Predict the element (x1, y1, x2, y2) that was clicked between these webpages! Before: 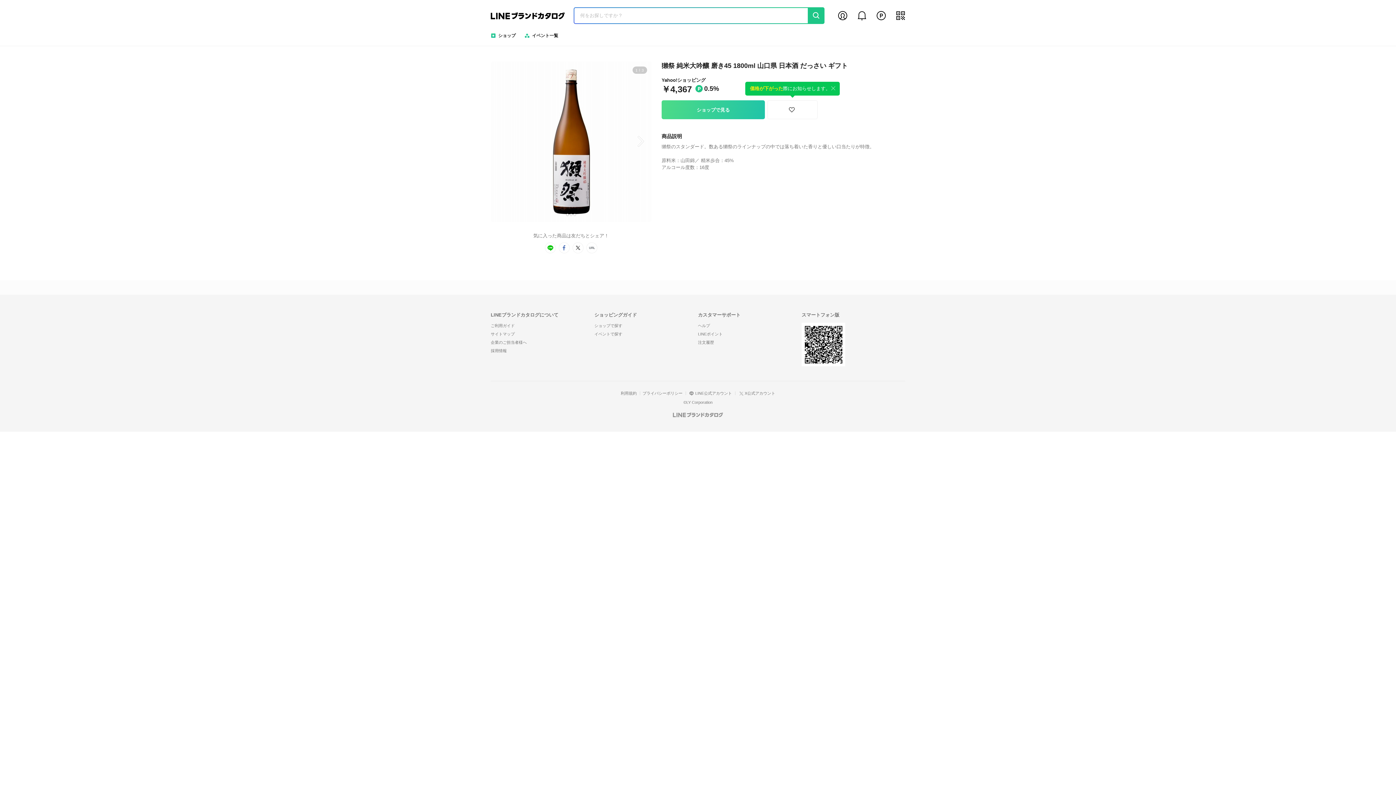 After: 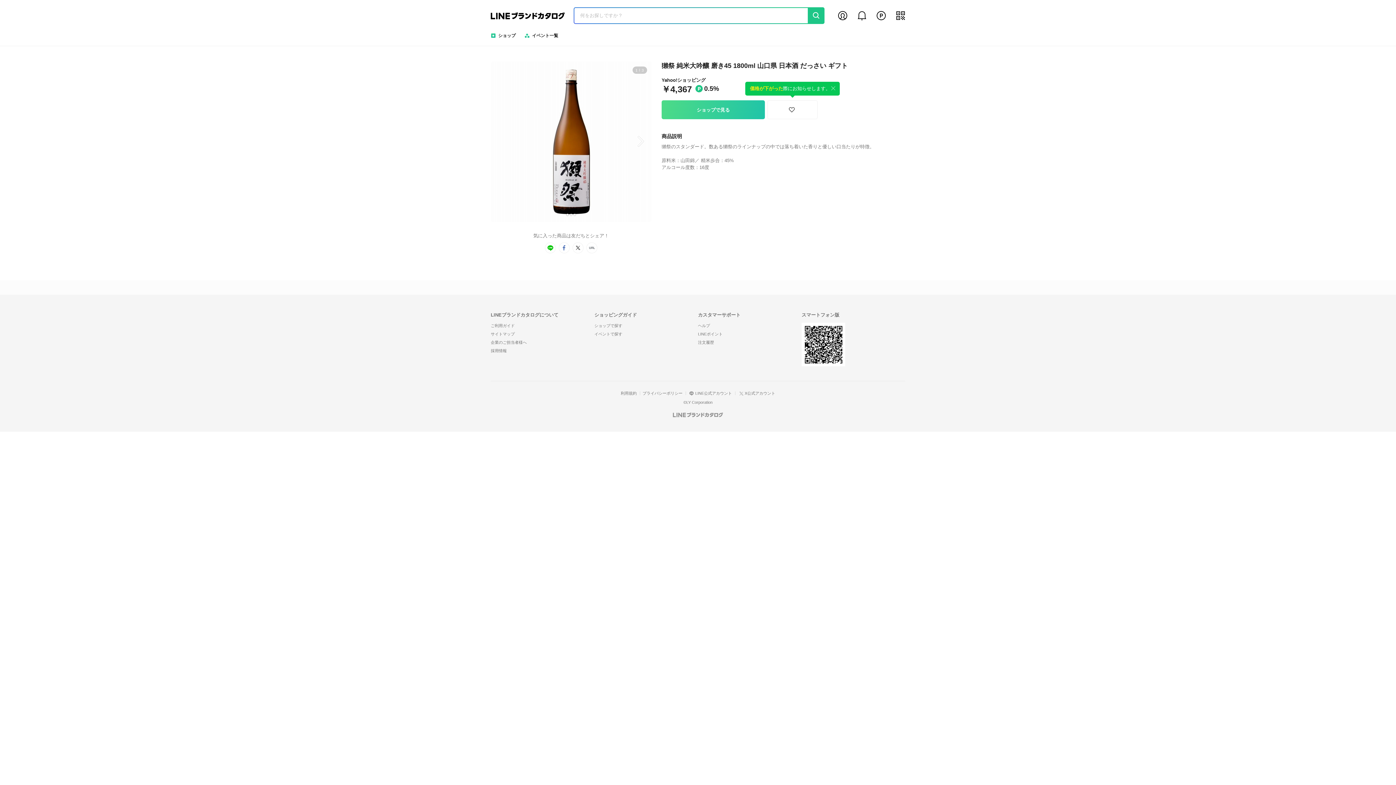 Action: bbox: (618, 391, 639, 395) label: 利用規約